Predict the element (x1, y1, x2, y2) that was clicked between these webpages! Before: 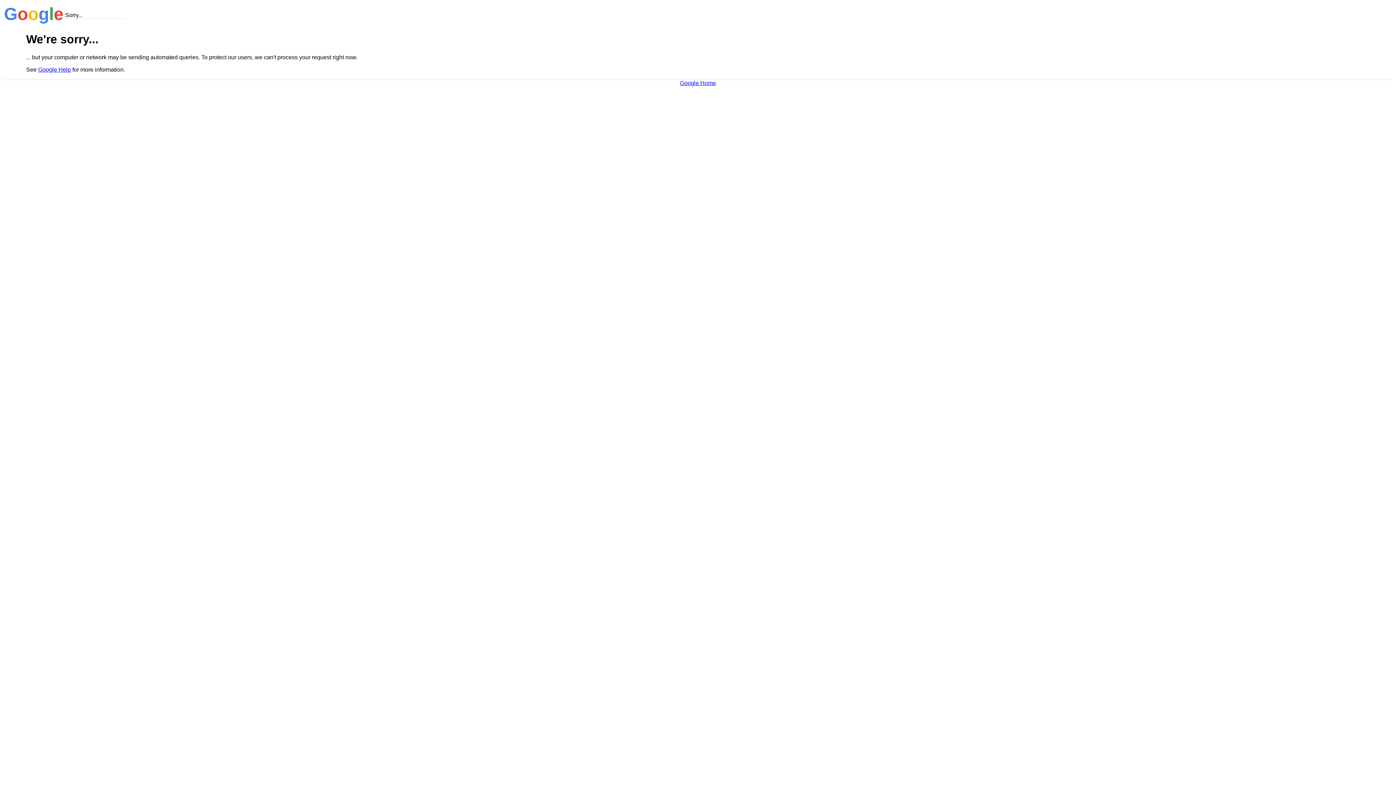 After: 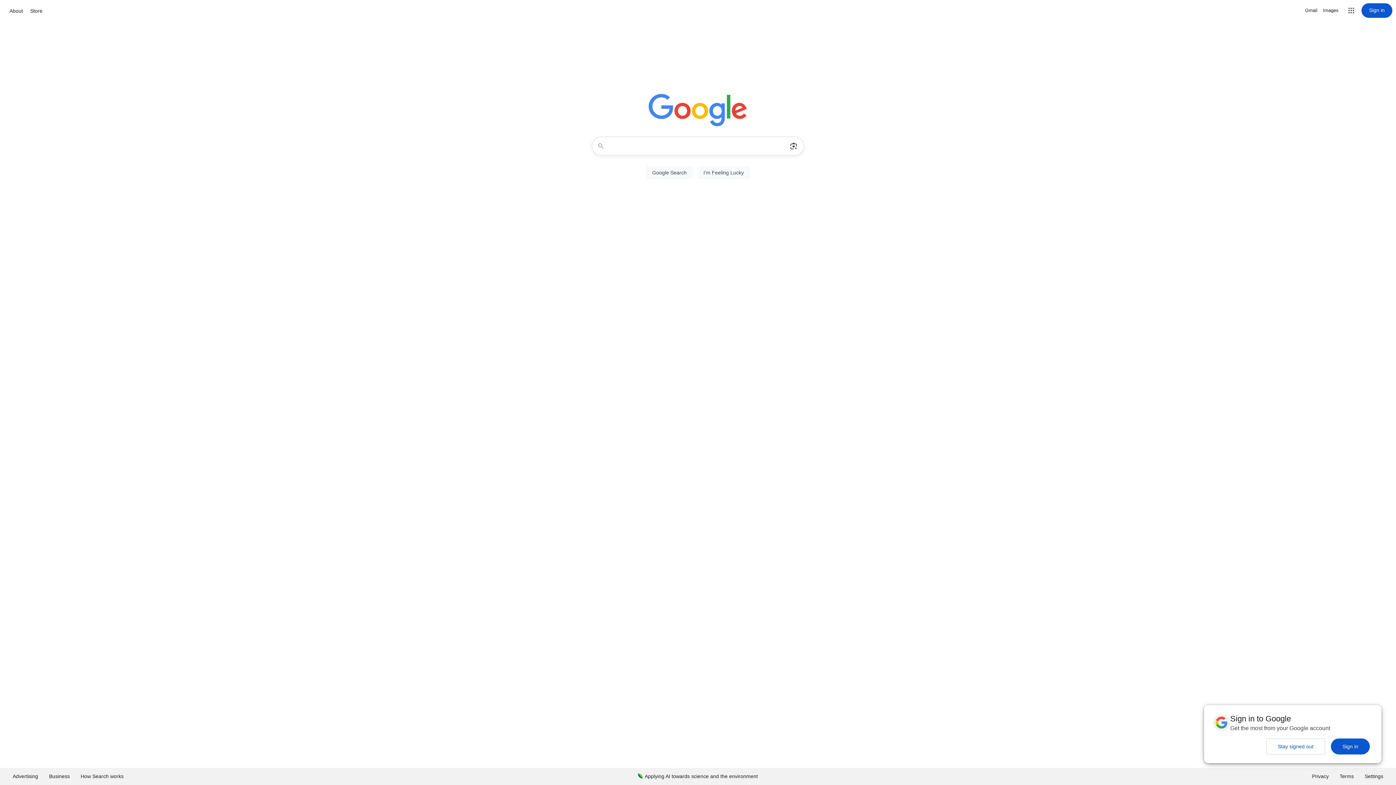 Action: bbox: (680, 79, 716, 86) label: Google Home